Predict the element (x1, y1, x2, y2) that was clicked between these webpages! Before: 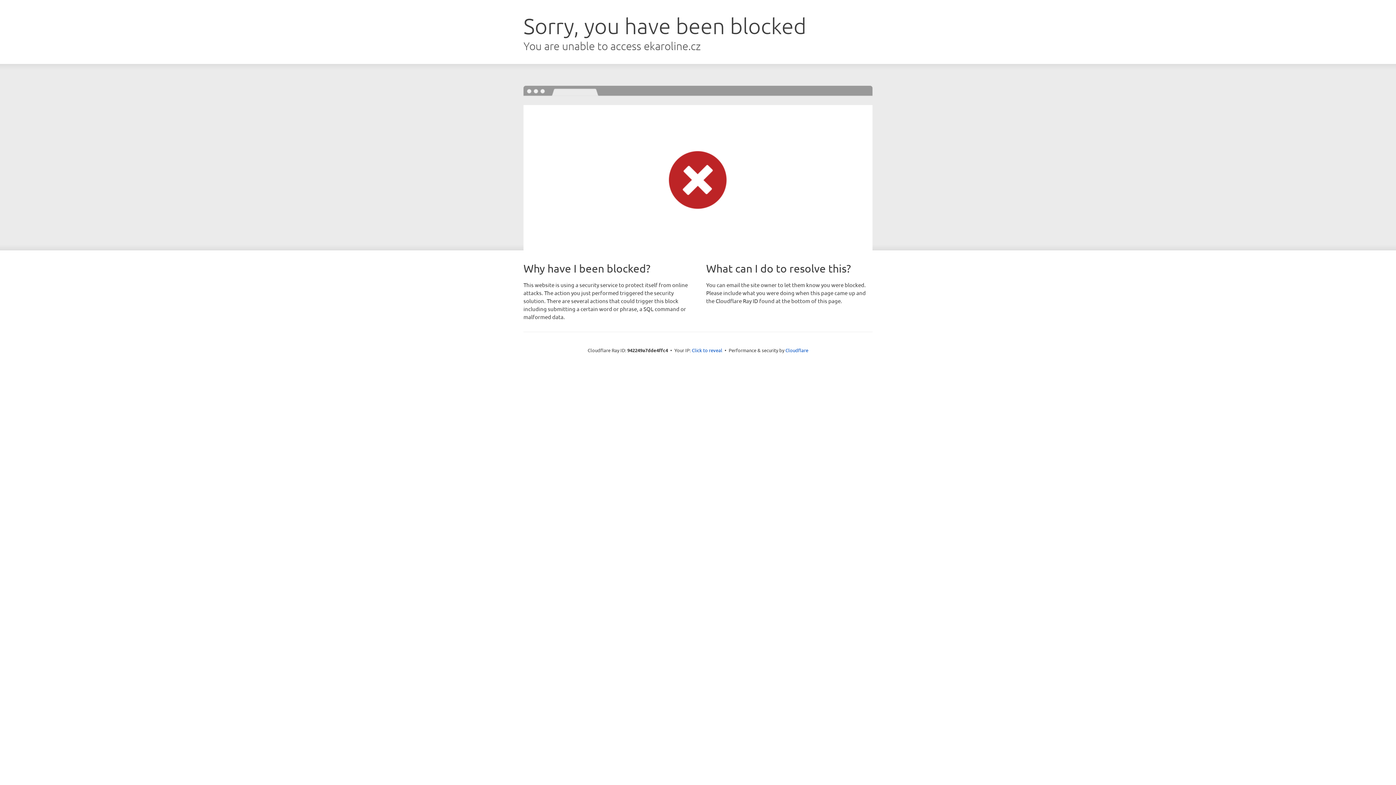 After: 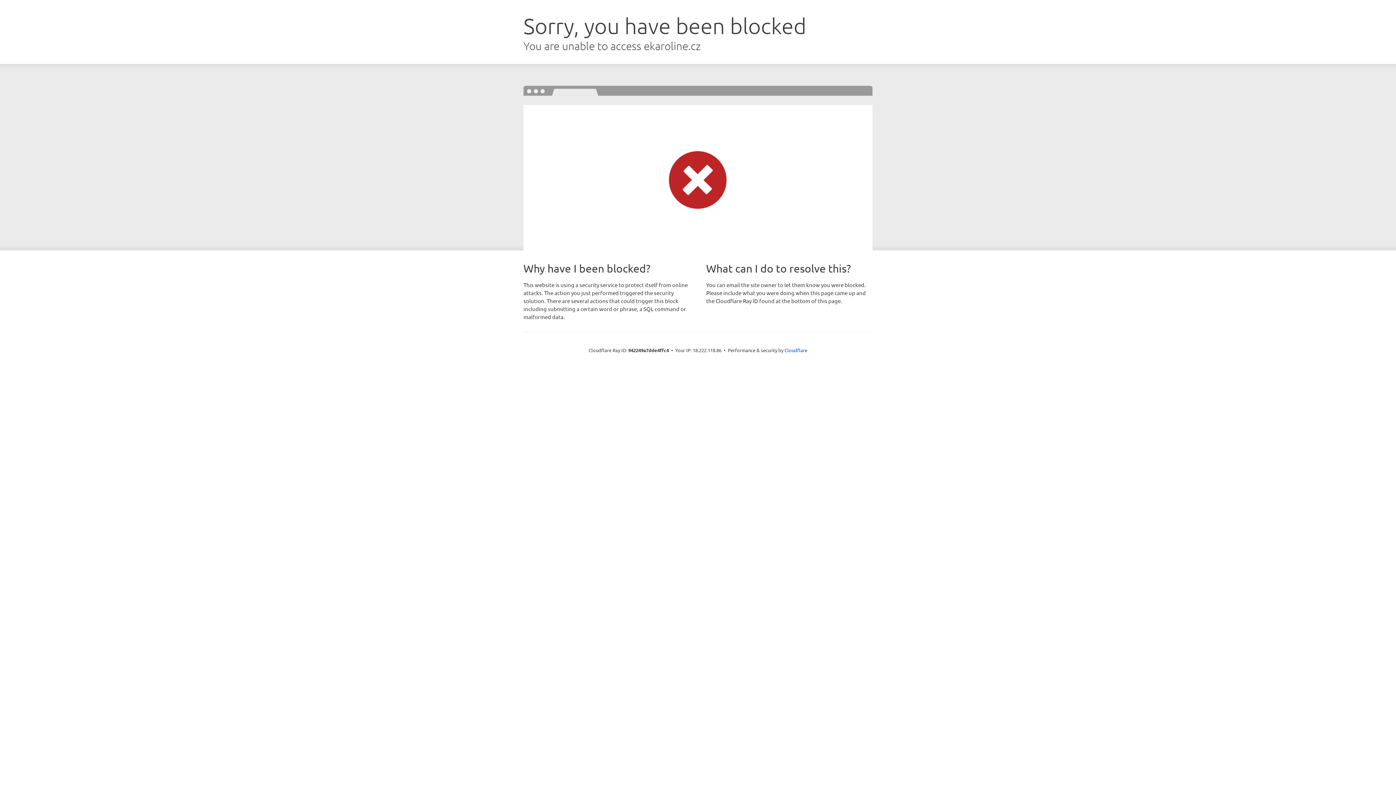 Action: label: Click to reveal bbox: (692, 346, 722, 353)